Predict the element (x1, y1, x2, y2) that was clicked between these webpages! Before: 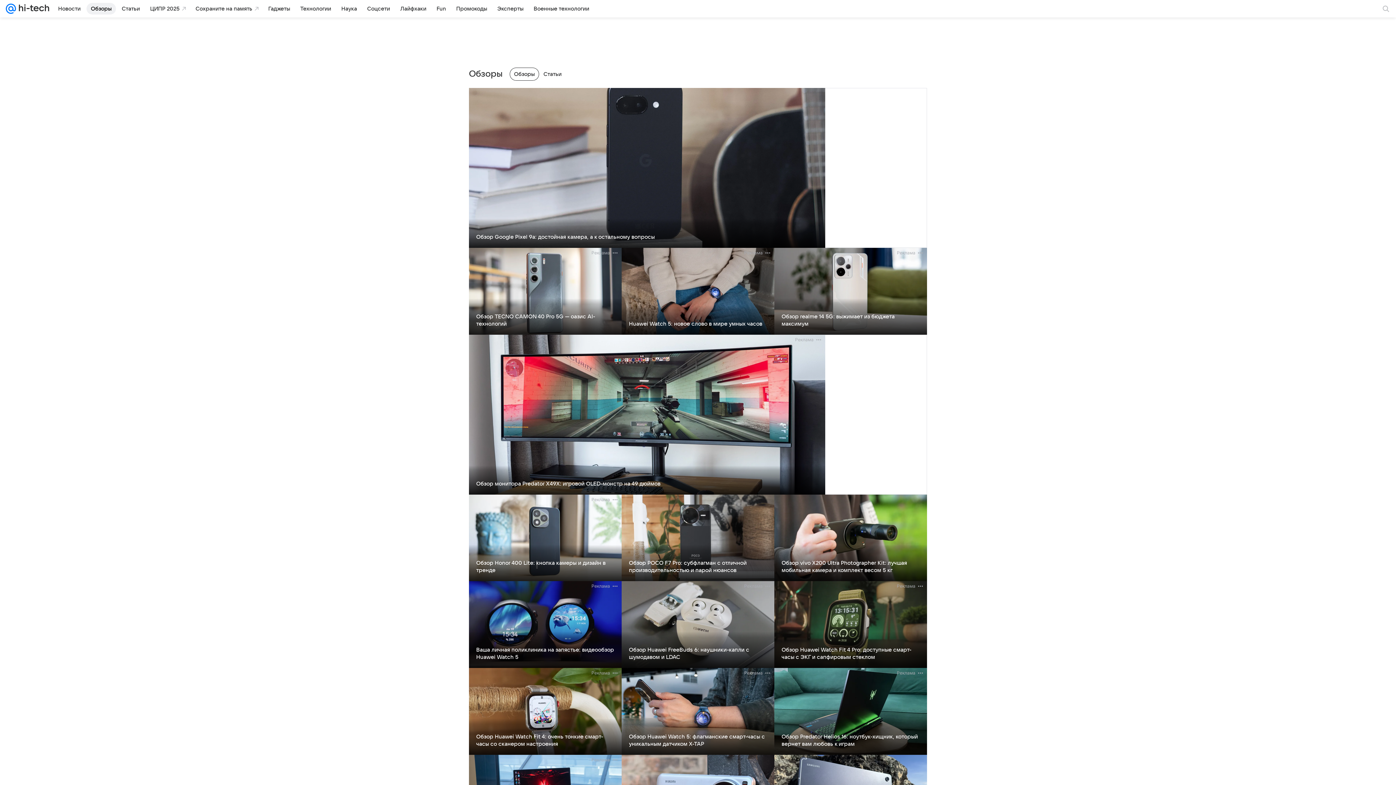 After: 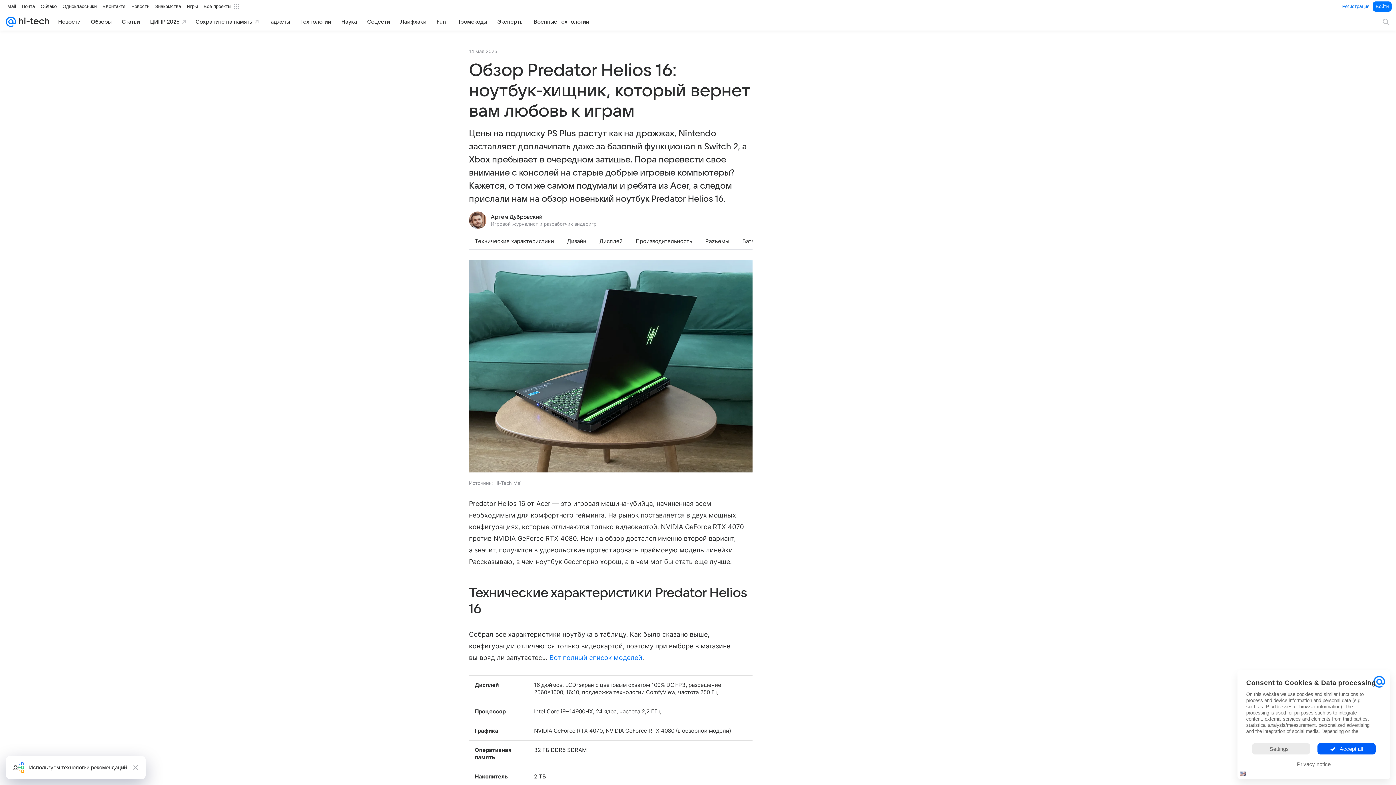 Action: label: Обзор Predator Helios 16: ноутбук-хищник, который вернет вам любовь к играм bbox: (781, 734, 918, 747)